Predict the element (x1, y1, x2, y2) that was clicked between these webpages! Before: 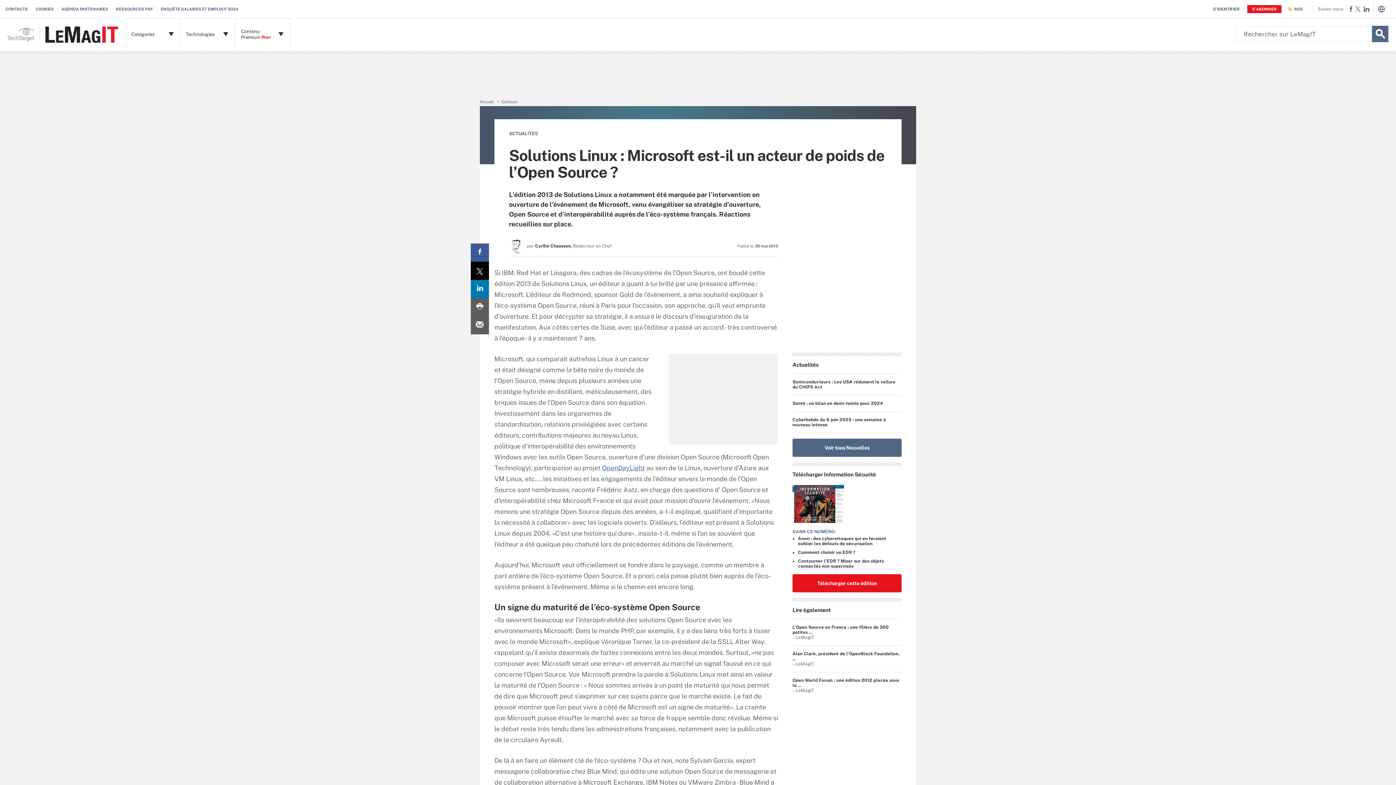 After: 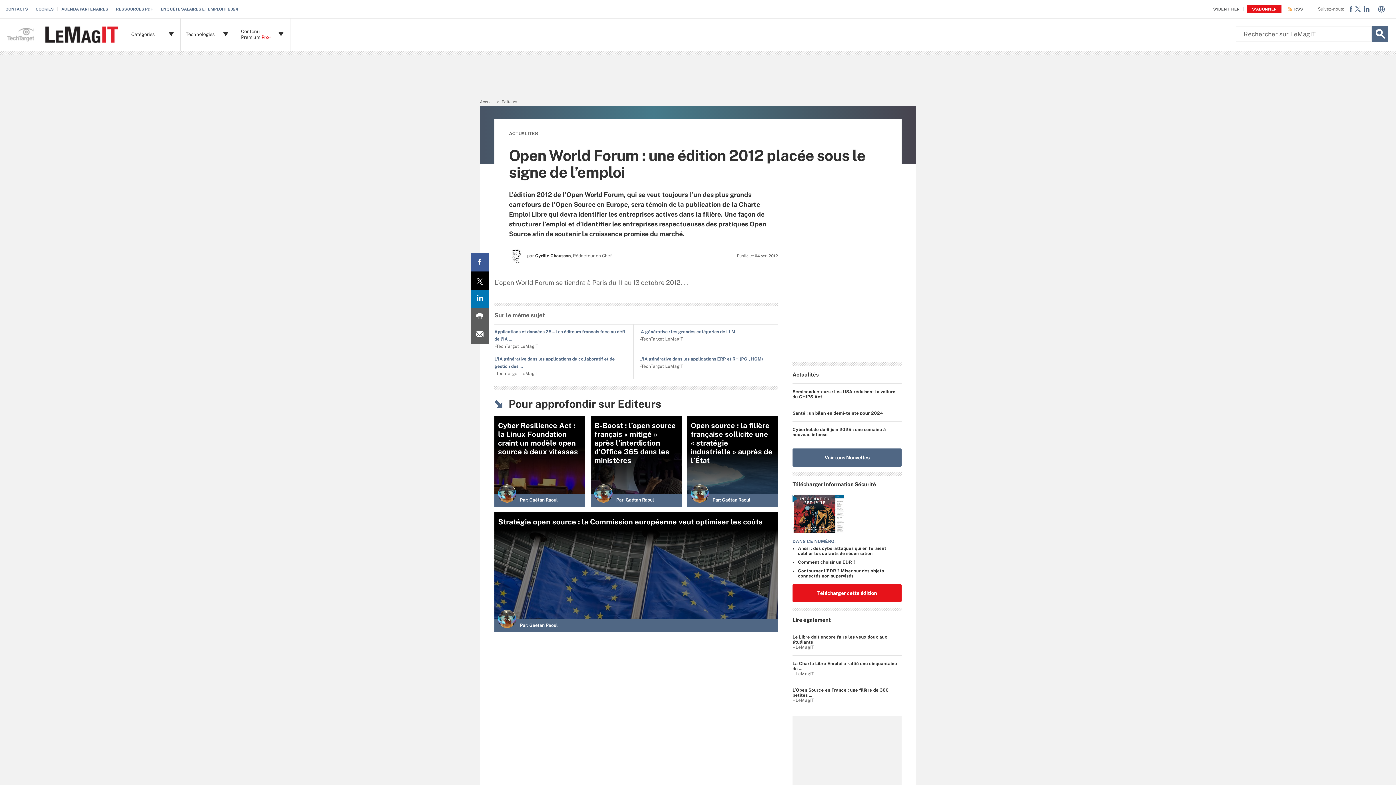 Action: label: Open World Forum : une édition 2012 placée sous le ... bbox: (792, 678, 899, 688)